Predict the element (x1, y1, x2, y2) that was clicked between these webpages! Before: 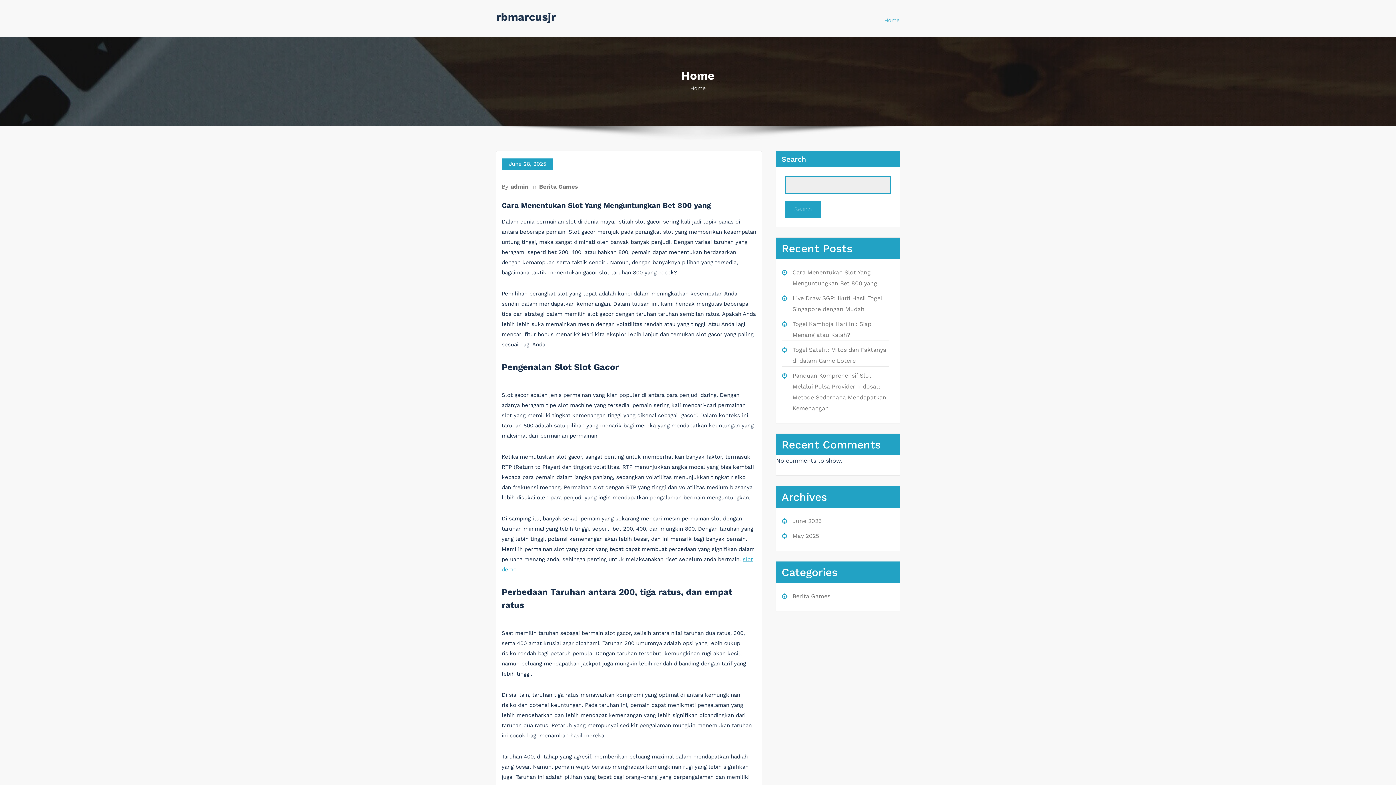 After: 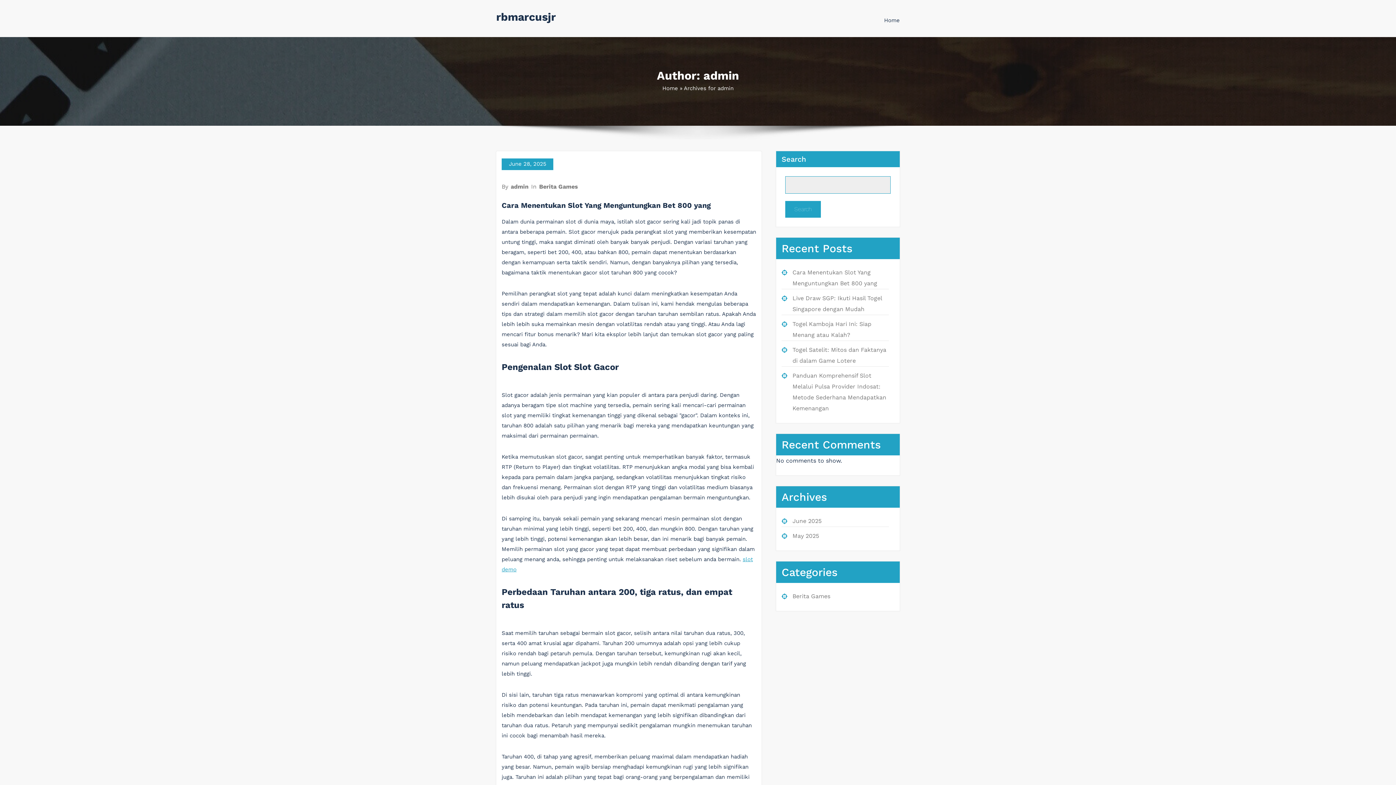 Action: label: admin bbox: (510, 183, 529, 190)